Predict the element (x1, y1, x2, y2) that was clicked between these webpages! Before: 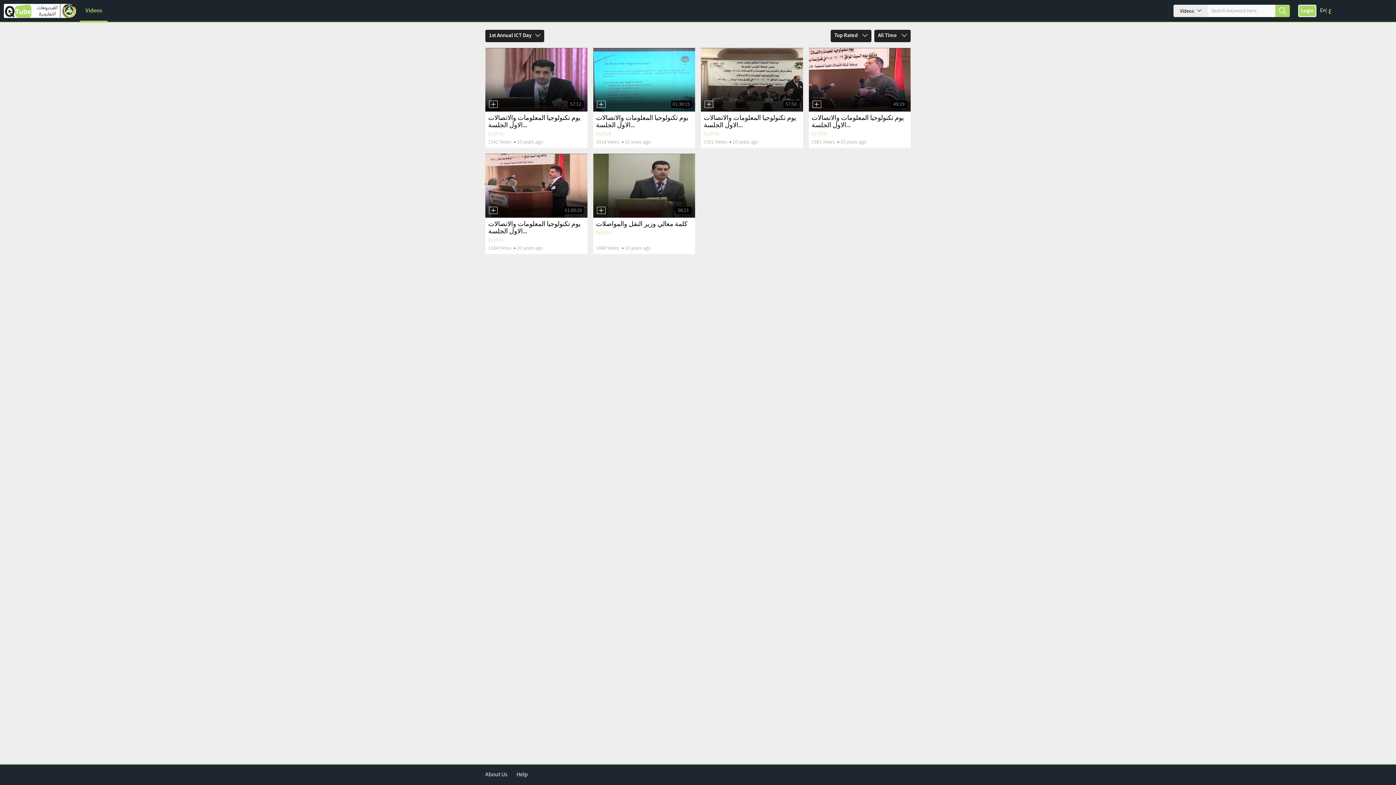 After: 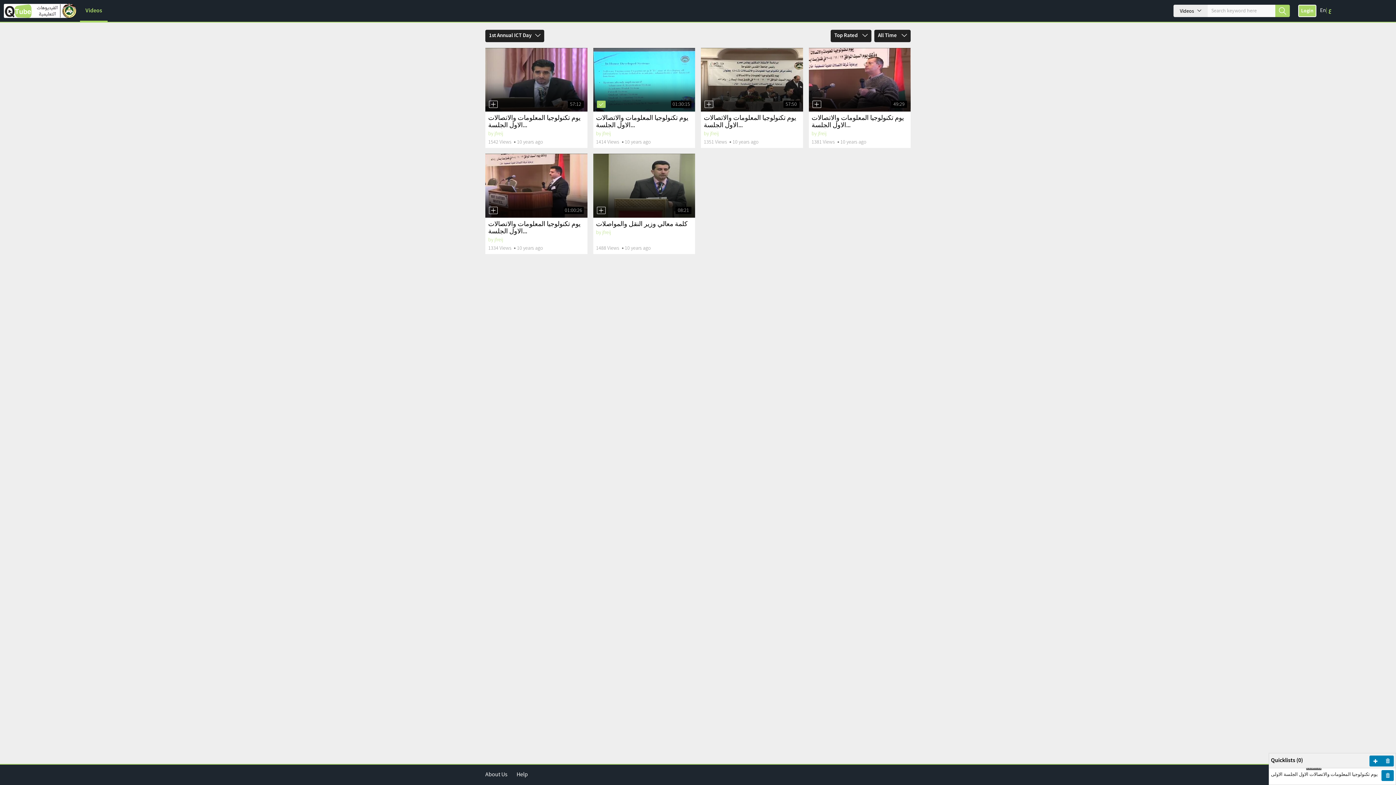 Action: bbox: (596, 100, 605, 108)